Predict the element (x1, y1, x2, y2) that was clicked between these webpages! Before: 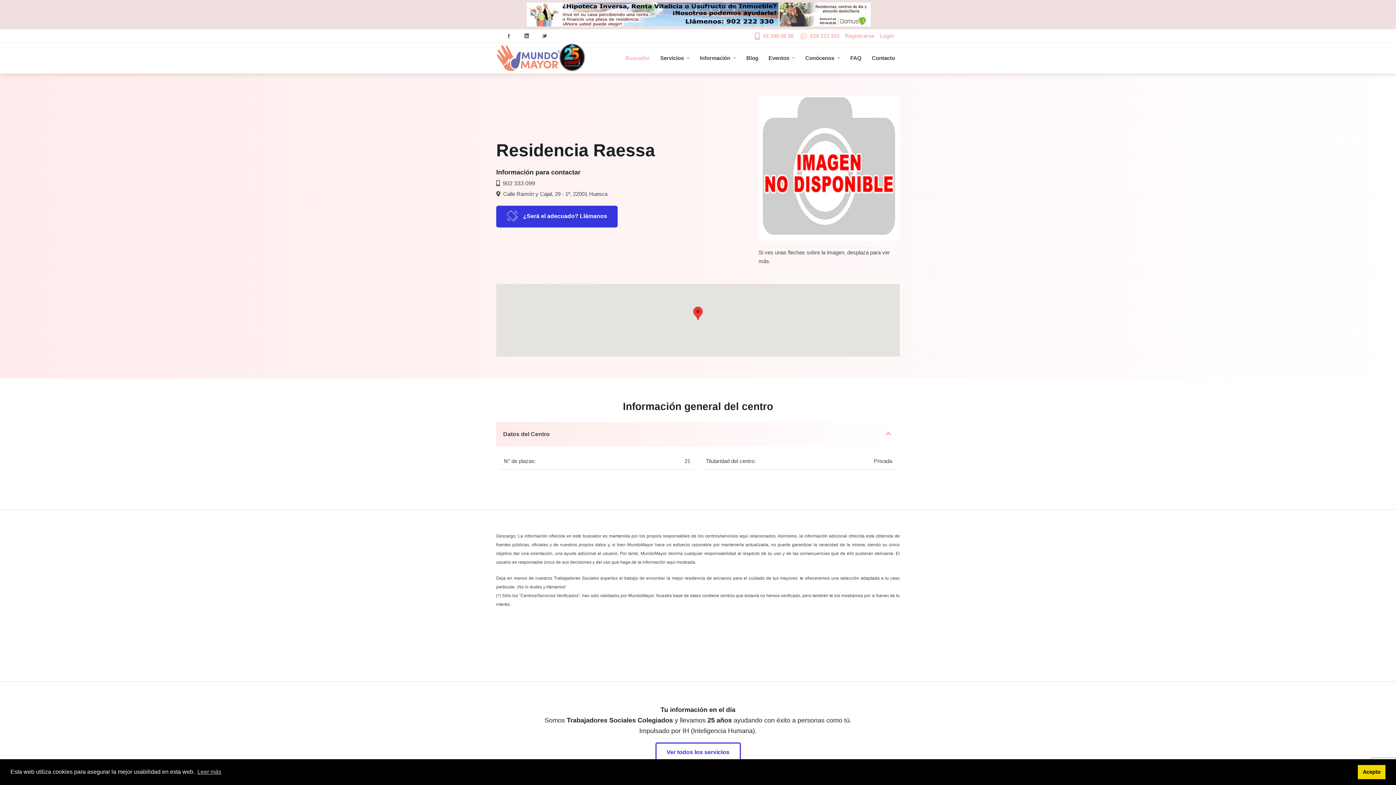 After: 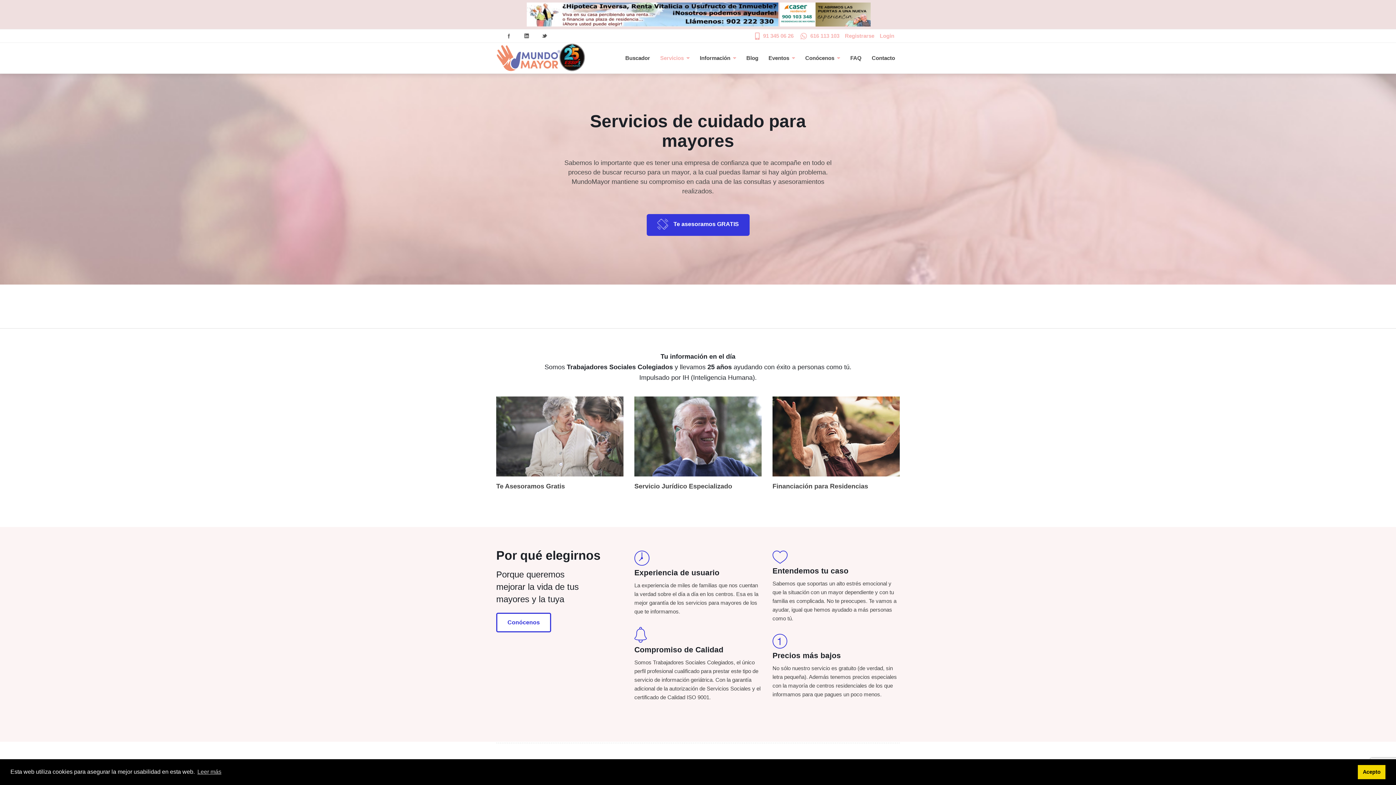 Action: bbox: (655, 742, 740, 762) label: Ver todos los servicios